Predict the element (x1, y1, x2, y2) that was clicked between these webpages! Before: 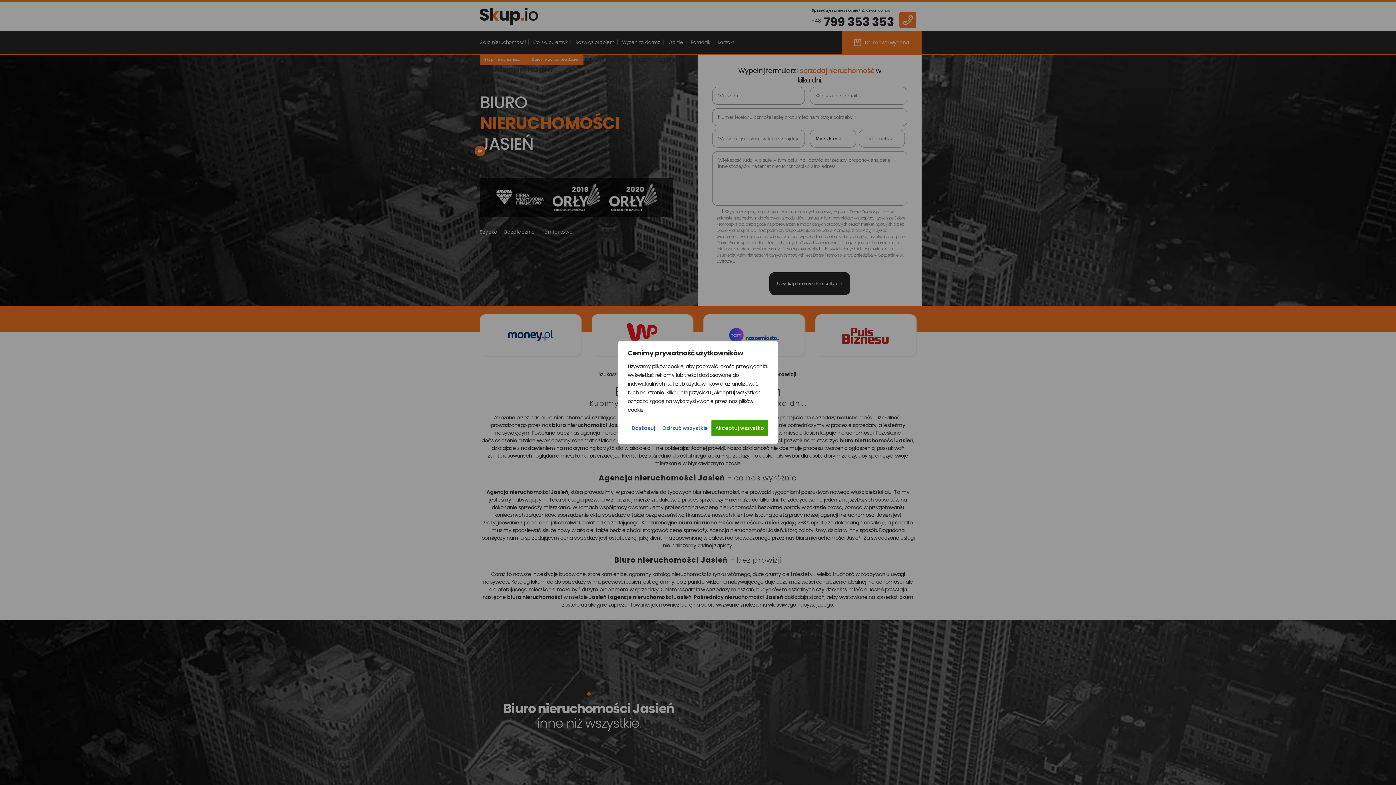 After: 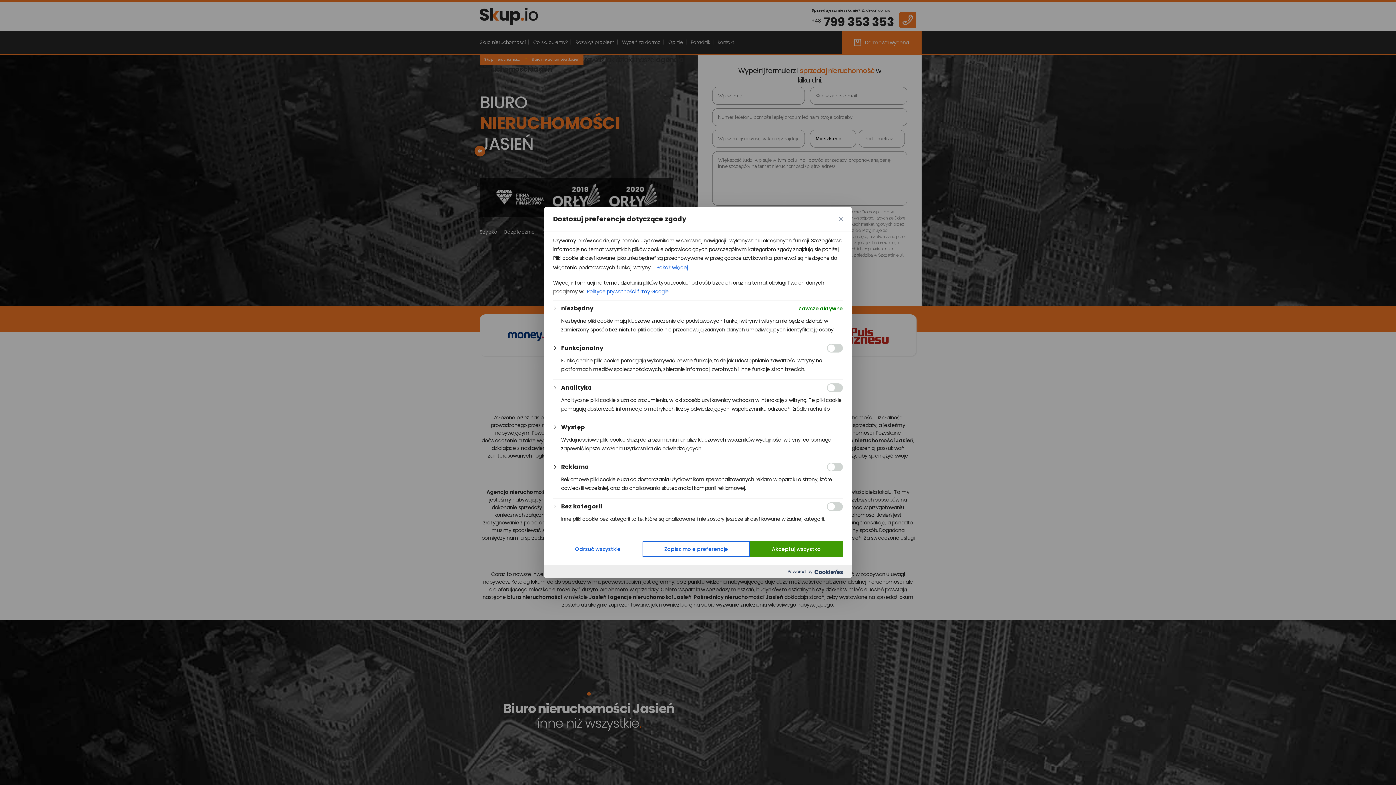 Action: bbox: (628, 420, 658, 436) label: Dostosuj